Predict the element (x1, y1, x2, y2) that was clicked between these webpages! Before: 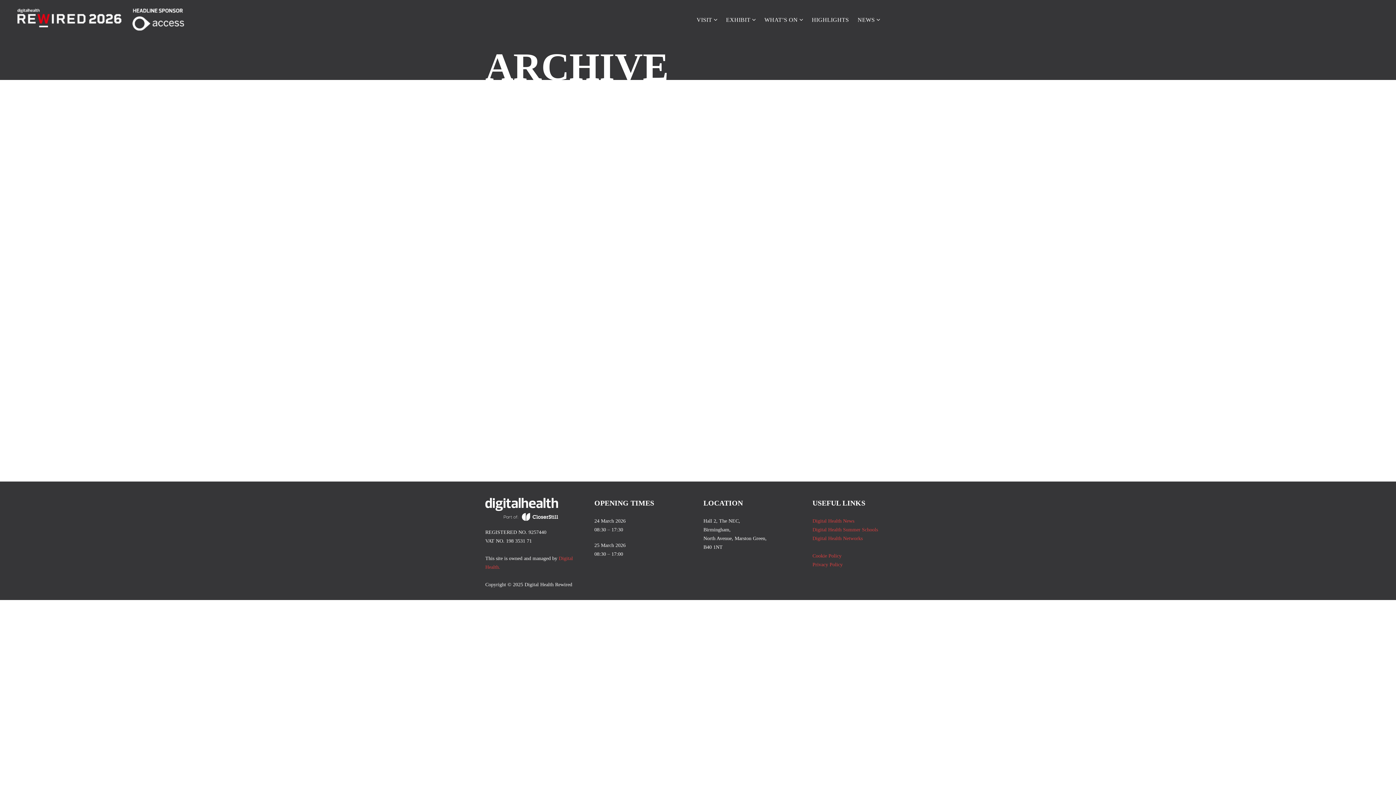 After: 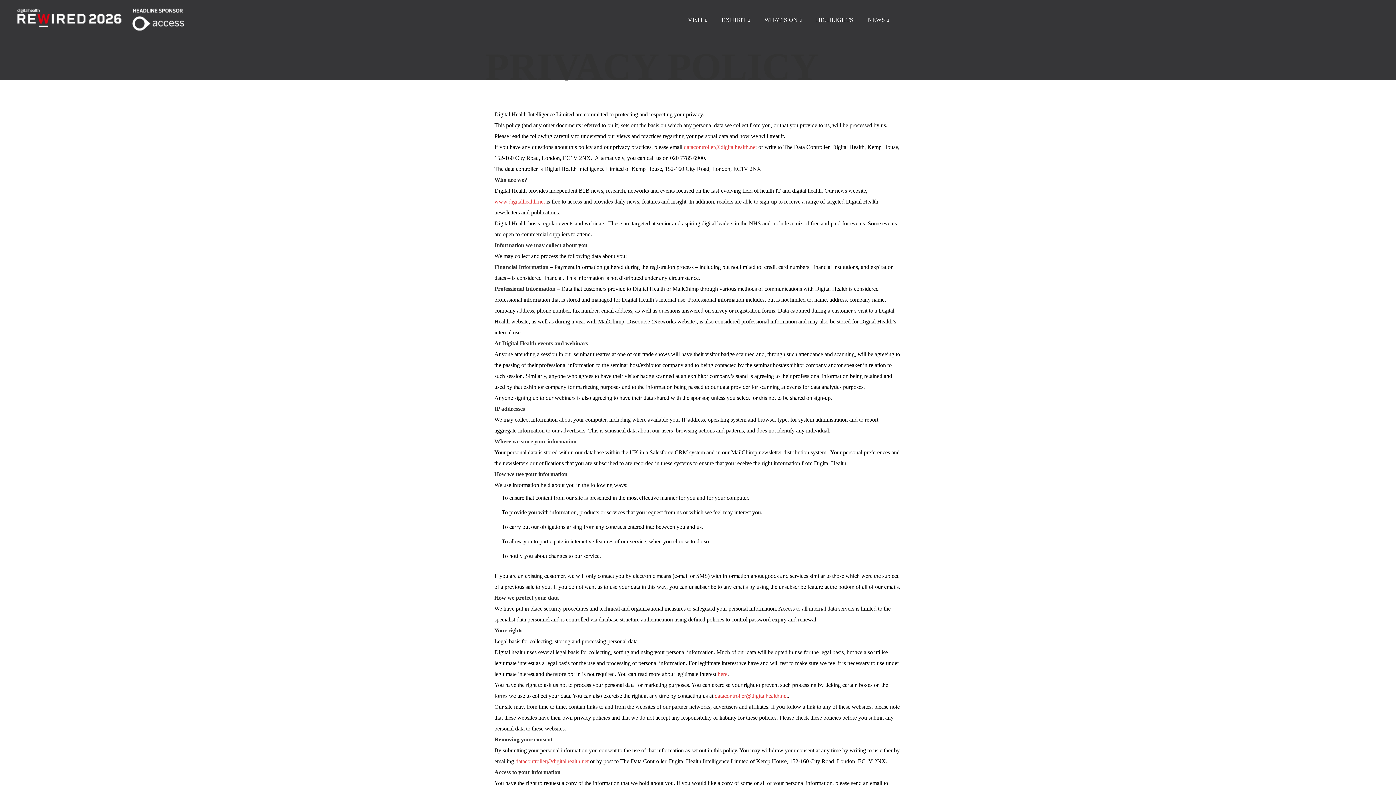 Action: bbox: (812, 562, 842, 567) label: Privacy Policy